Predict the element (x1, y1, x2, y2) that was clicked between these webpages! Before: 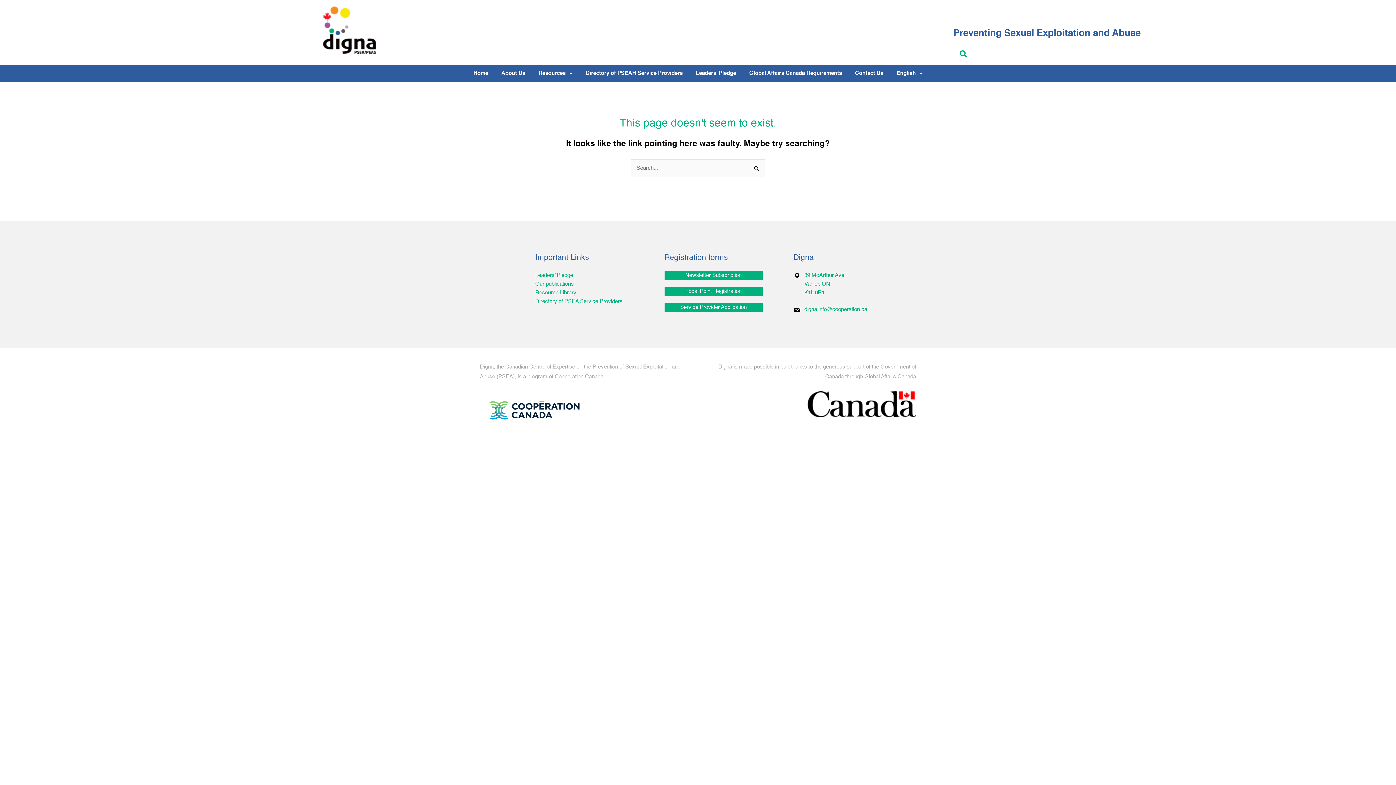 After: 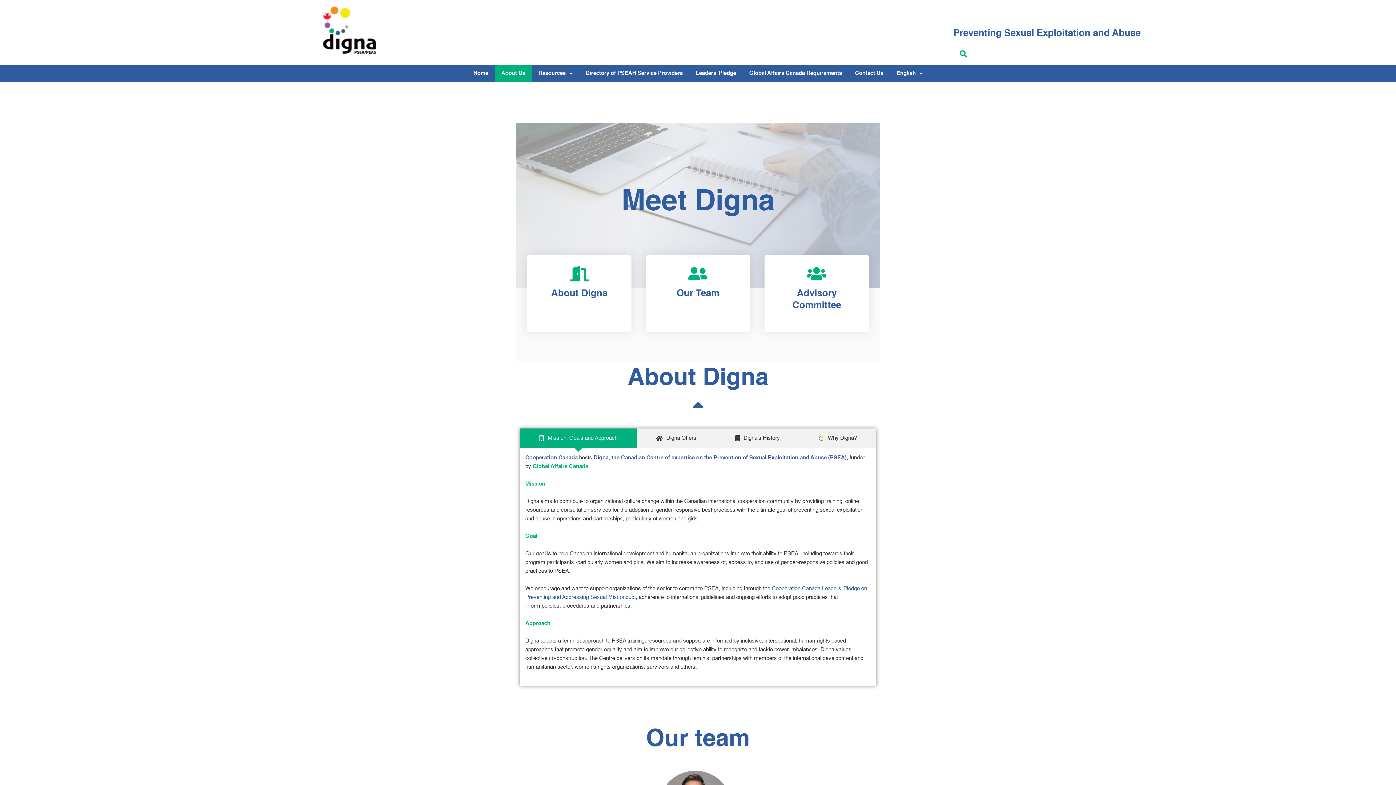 Action: bbox: (494, 65, 532, 81) label: About Us